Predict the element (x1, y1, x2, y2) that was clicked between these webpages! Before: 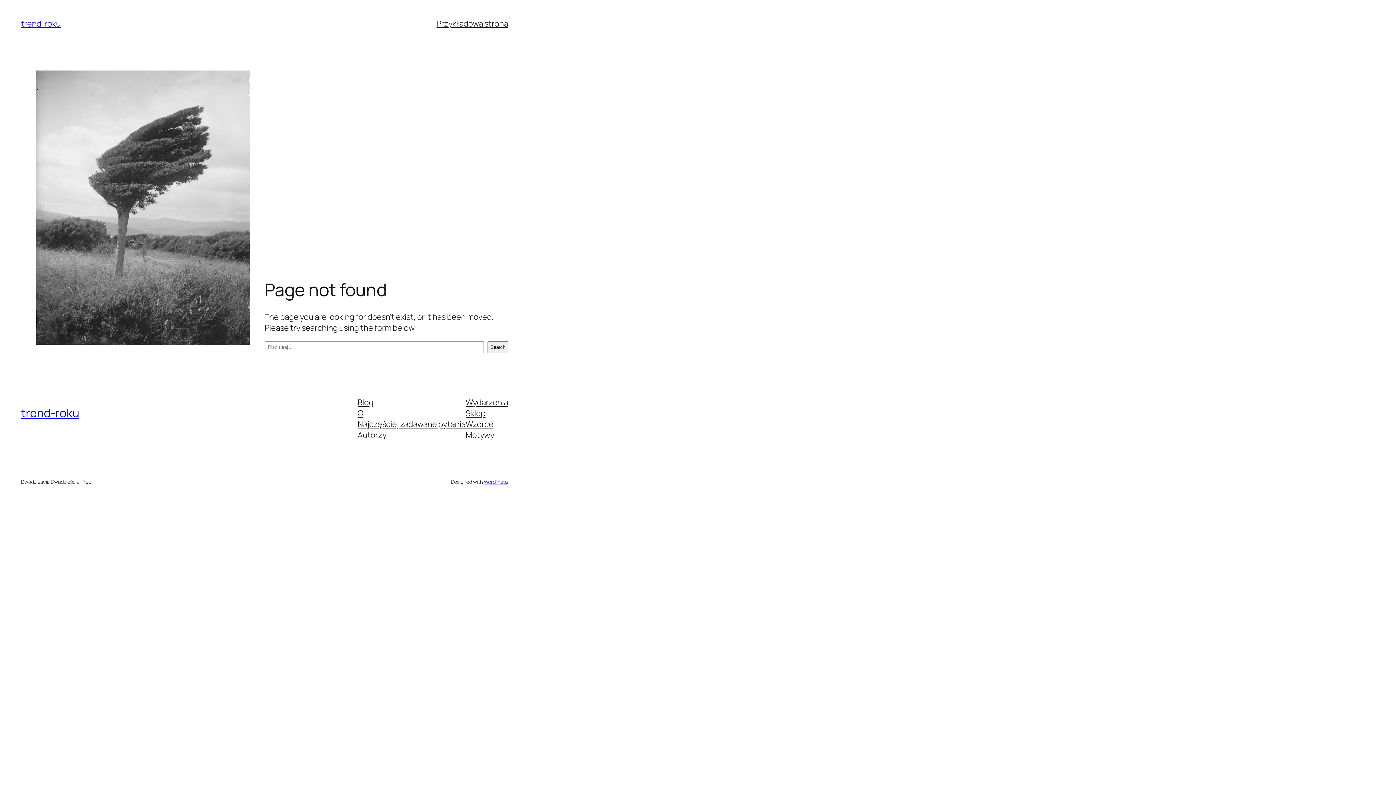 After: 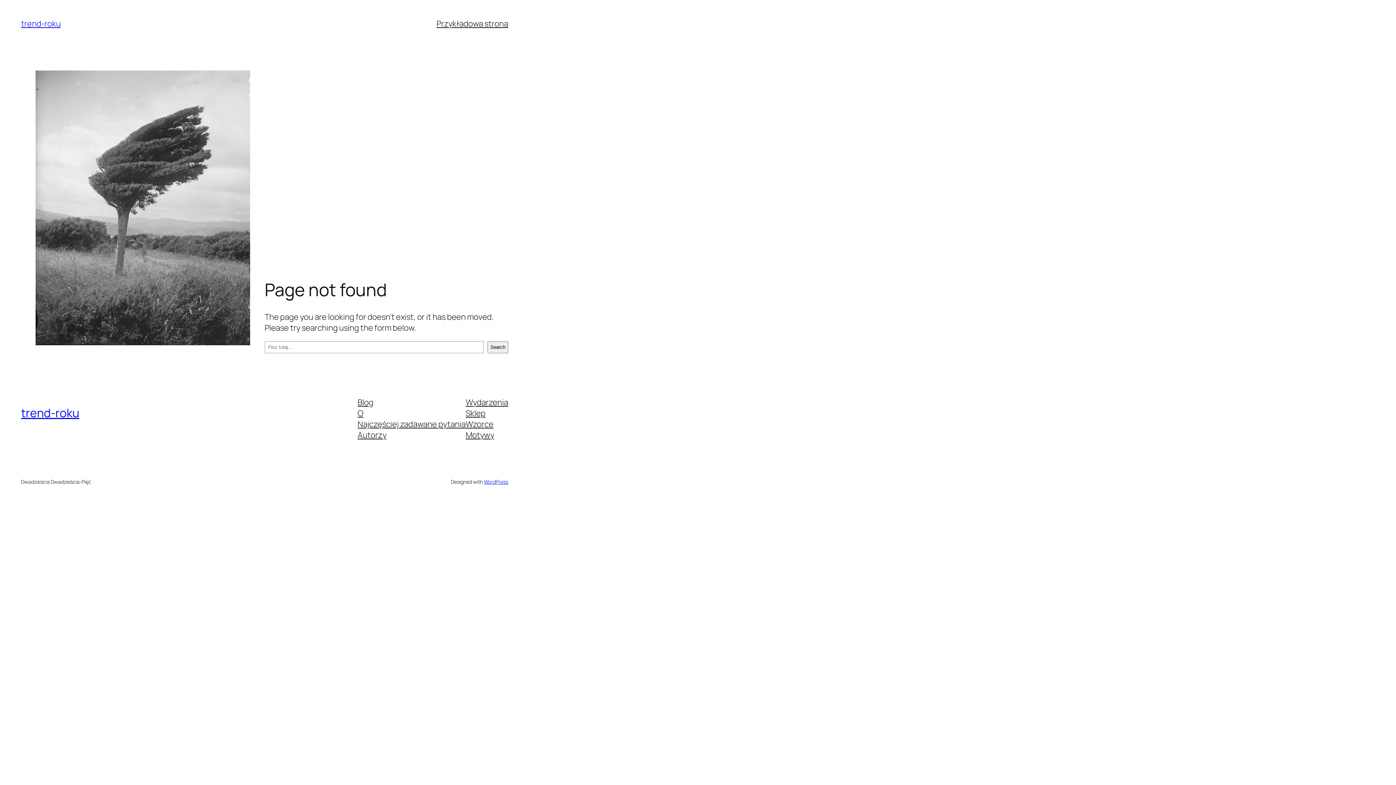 Action: bbox: (357, 418, 465, 429) label: Najczęściej zadawane pytania